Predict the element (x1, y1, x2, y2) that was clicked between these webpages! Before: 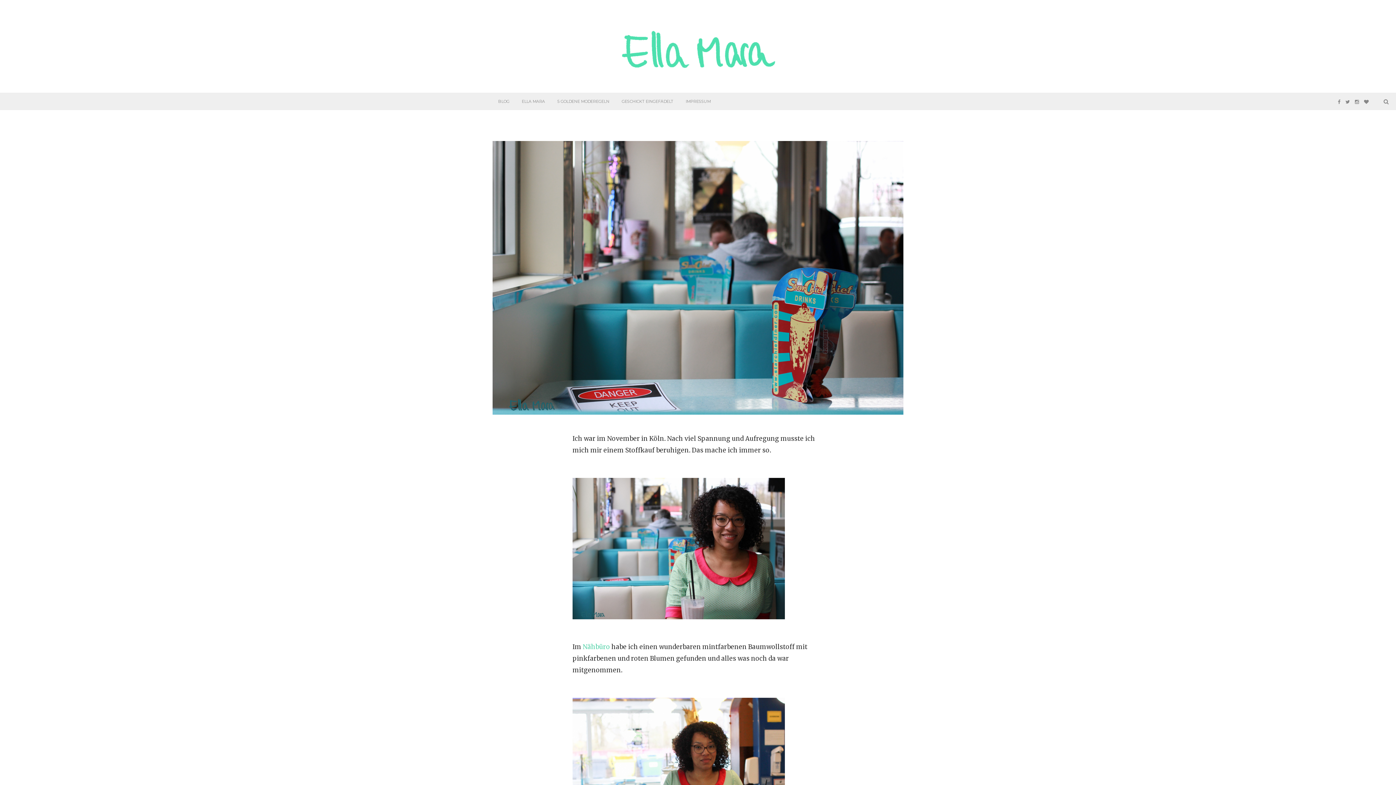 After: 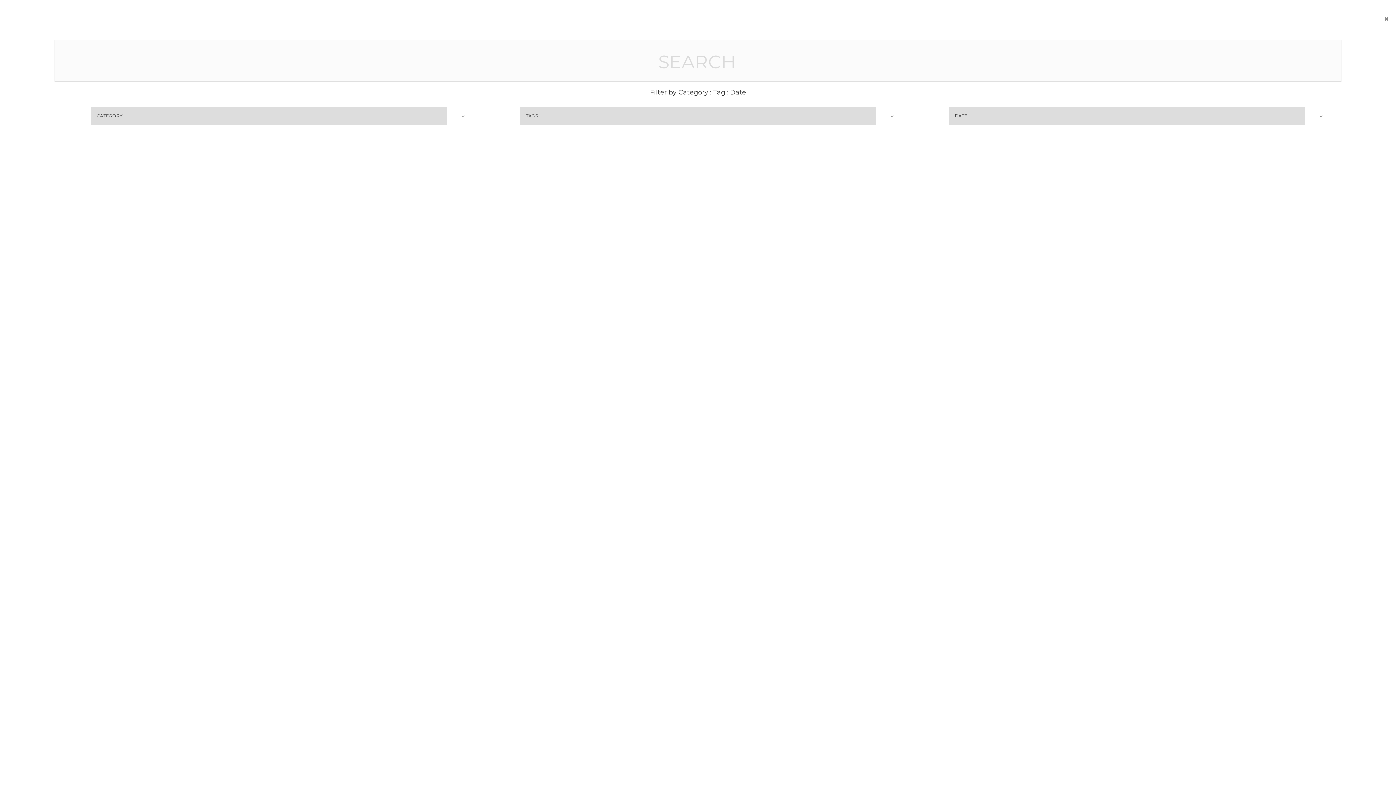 Action: bbox: (1384, 98, 1389, 104)